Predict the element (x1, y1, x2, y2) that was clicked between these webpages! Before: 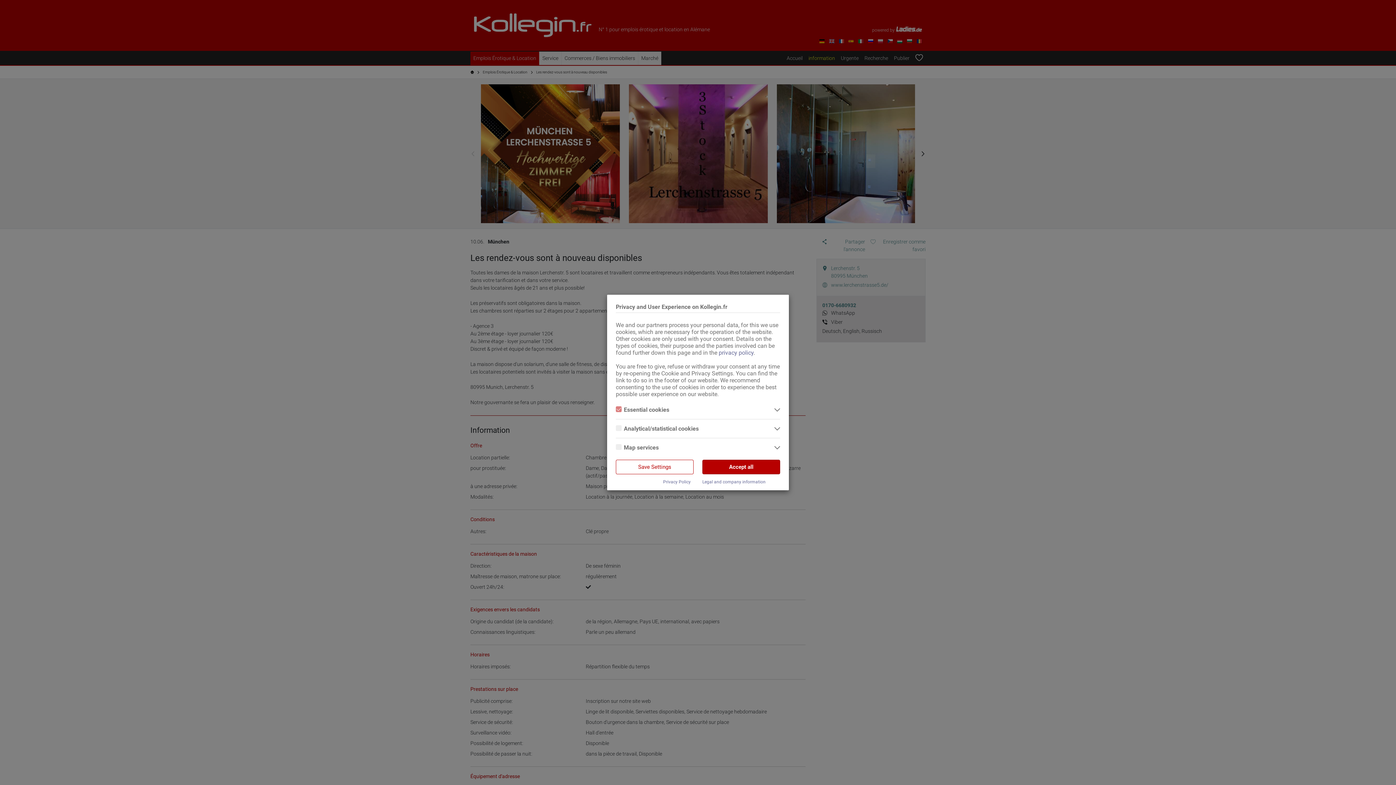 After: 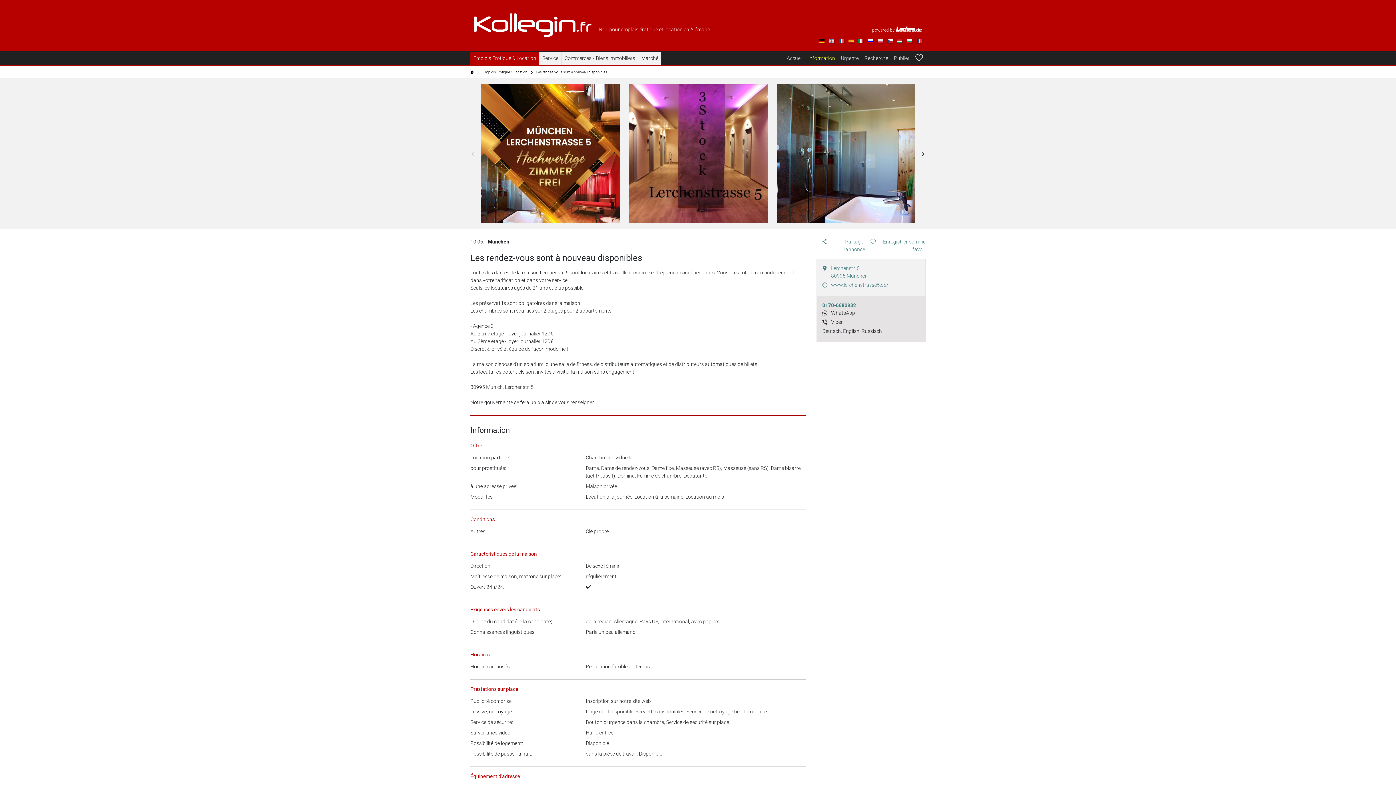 Action: label: Accept all bbox: (702, 460, 780, 474)